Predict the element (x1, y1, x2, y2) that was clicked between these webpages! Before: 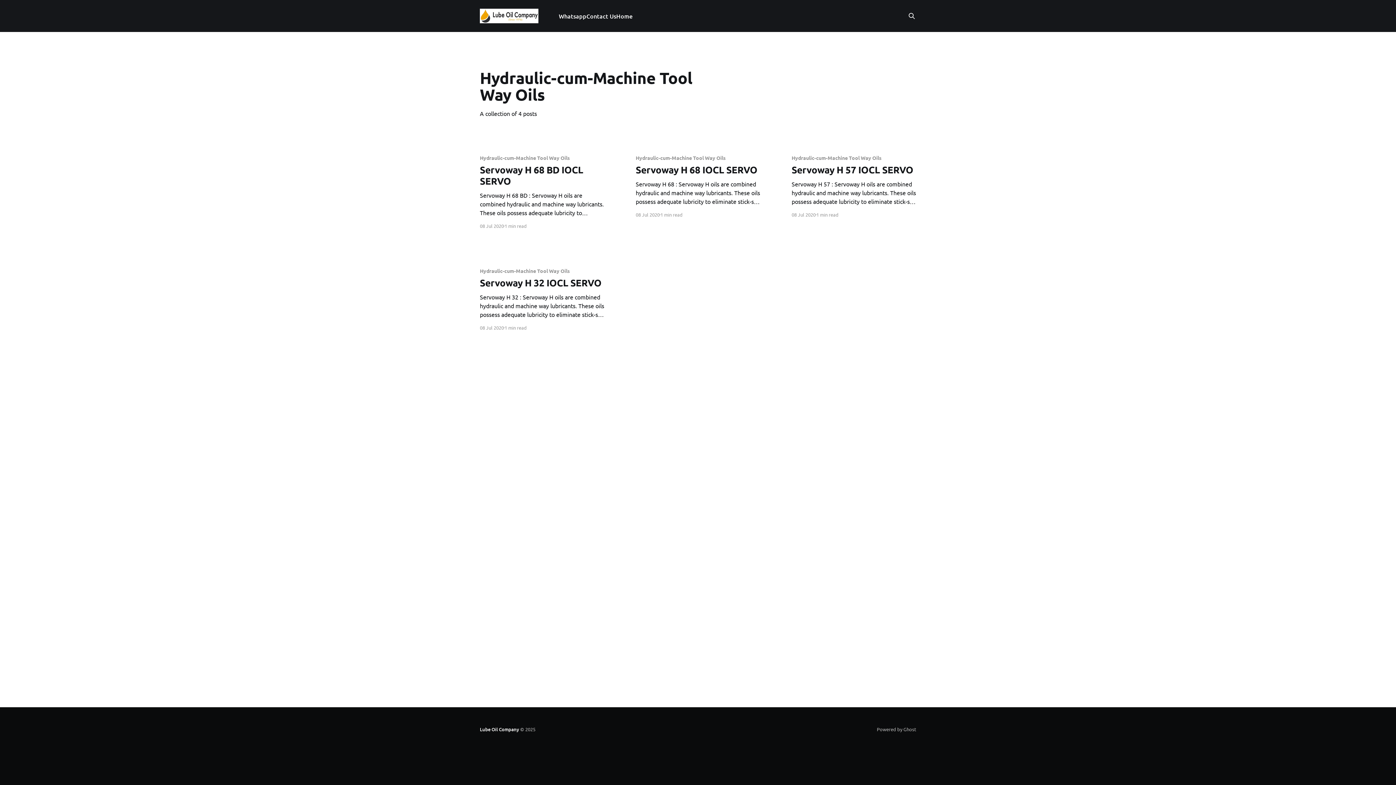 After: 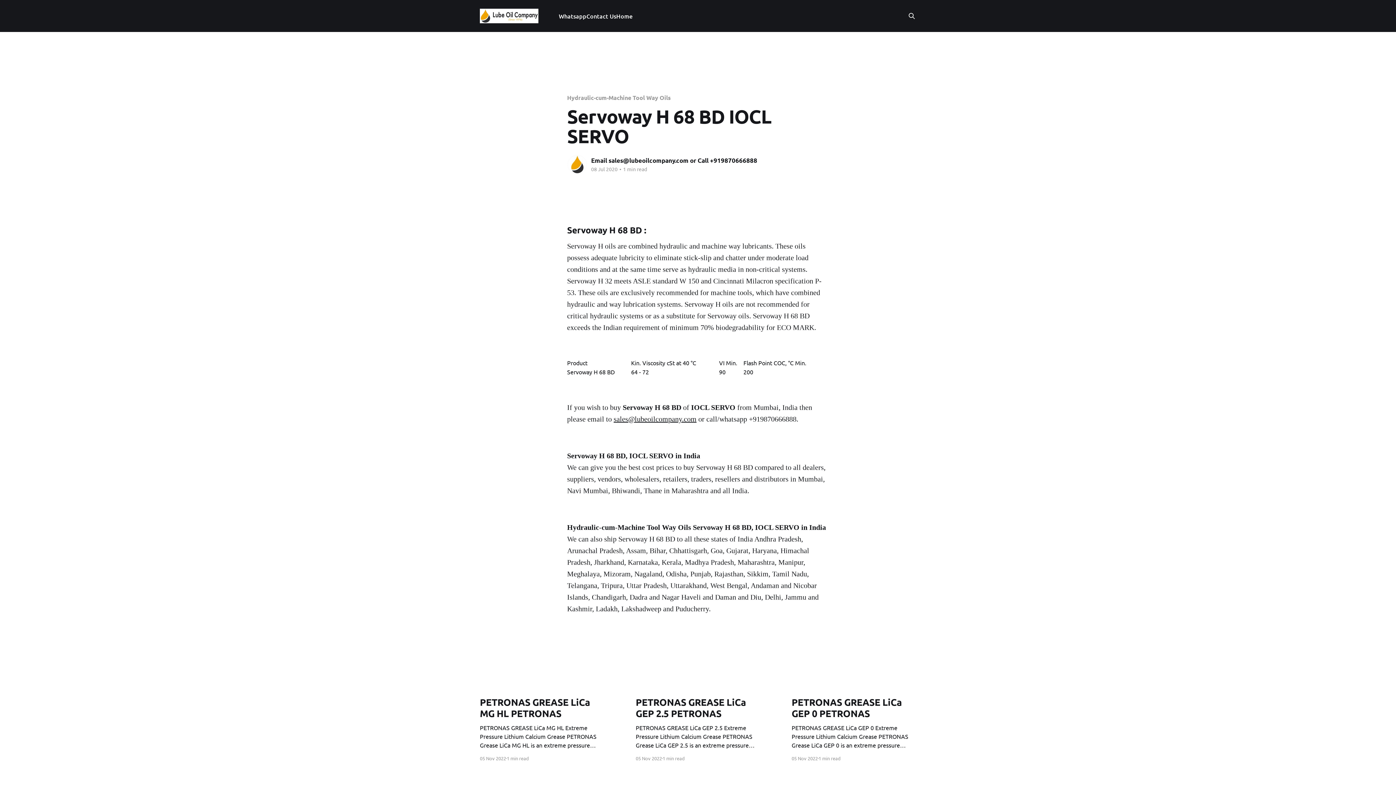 Action: label: Hydraulic-cum-Machine Tool Way Oils
Servoway H 68 BD IOCL SERVO
Servoway H 68 BD : Servoway H oils are combined hydraulic and machine way lubricants. These oils possess adequate lubricity to eliminate stick-slip and chatter under moderate load conditions and at the same time serve as hydraulic media in non-critical systems. Servoway H 32 meets ASLE standard W 150 and Cincinnati bbox: (480, 155, 604, 217)